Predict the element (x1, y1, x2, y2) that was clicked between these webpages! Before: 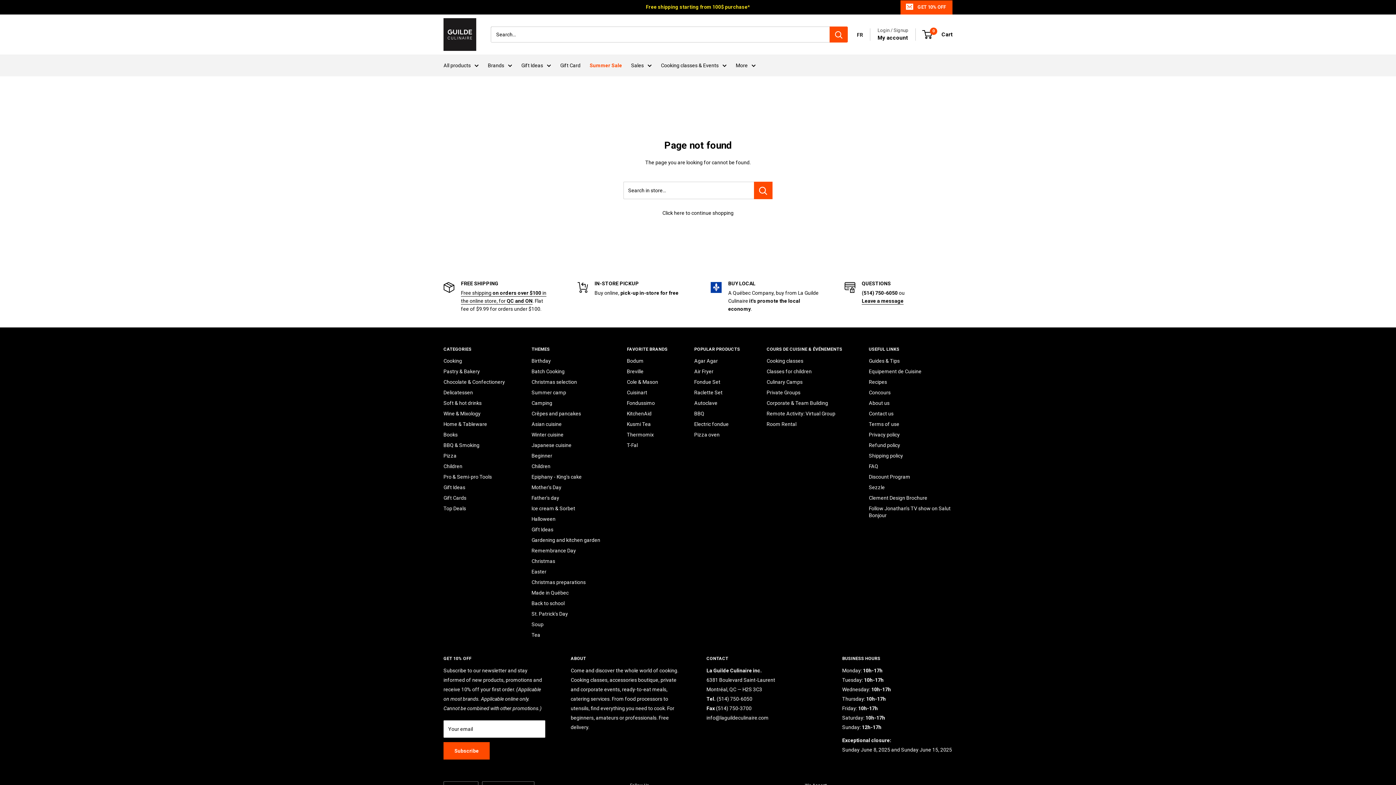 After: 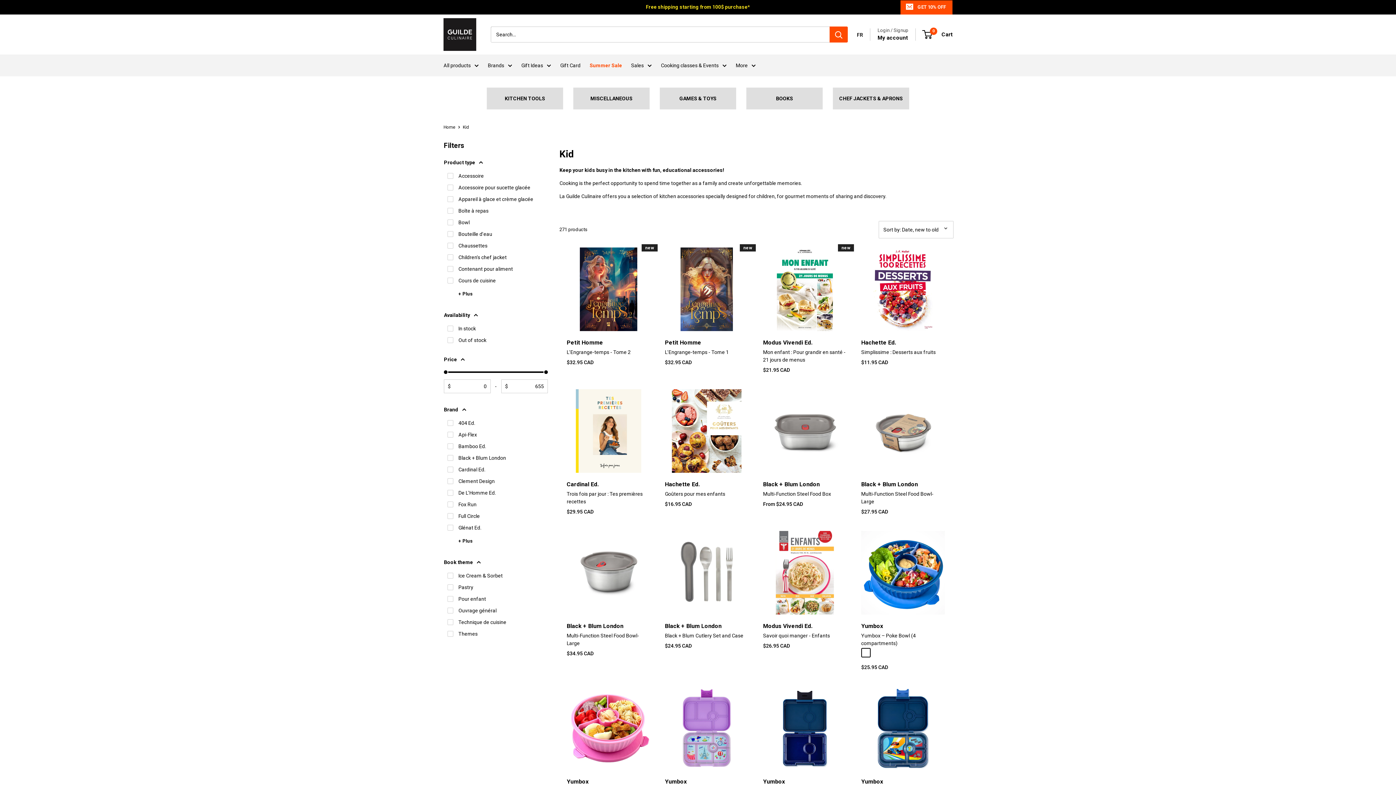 Action: bbox: (443, 461, 506, 472) label: Children